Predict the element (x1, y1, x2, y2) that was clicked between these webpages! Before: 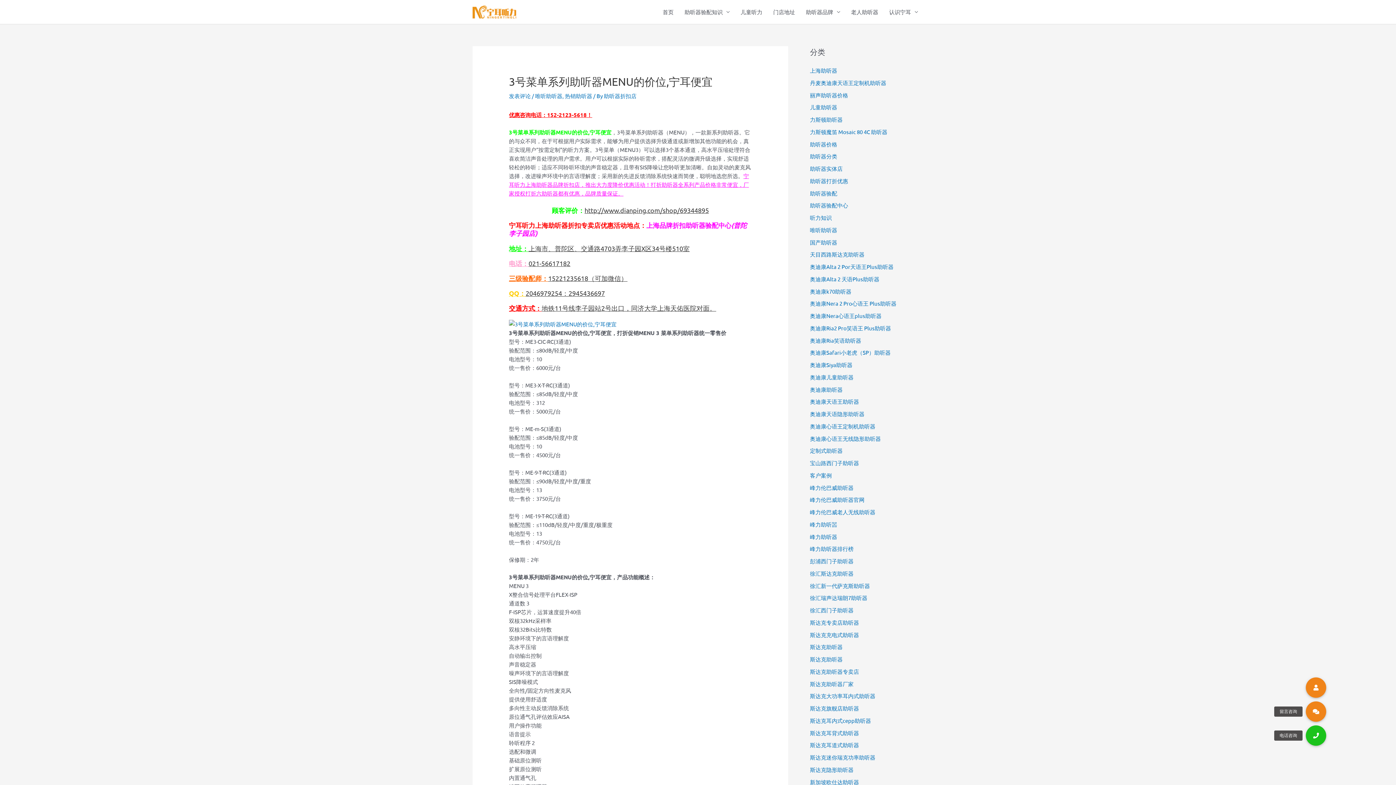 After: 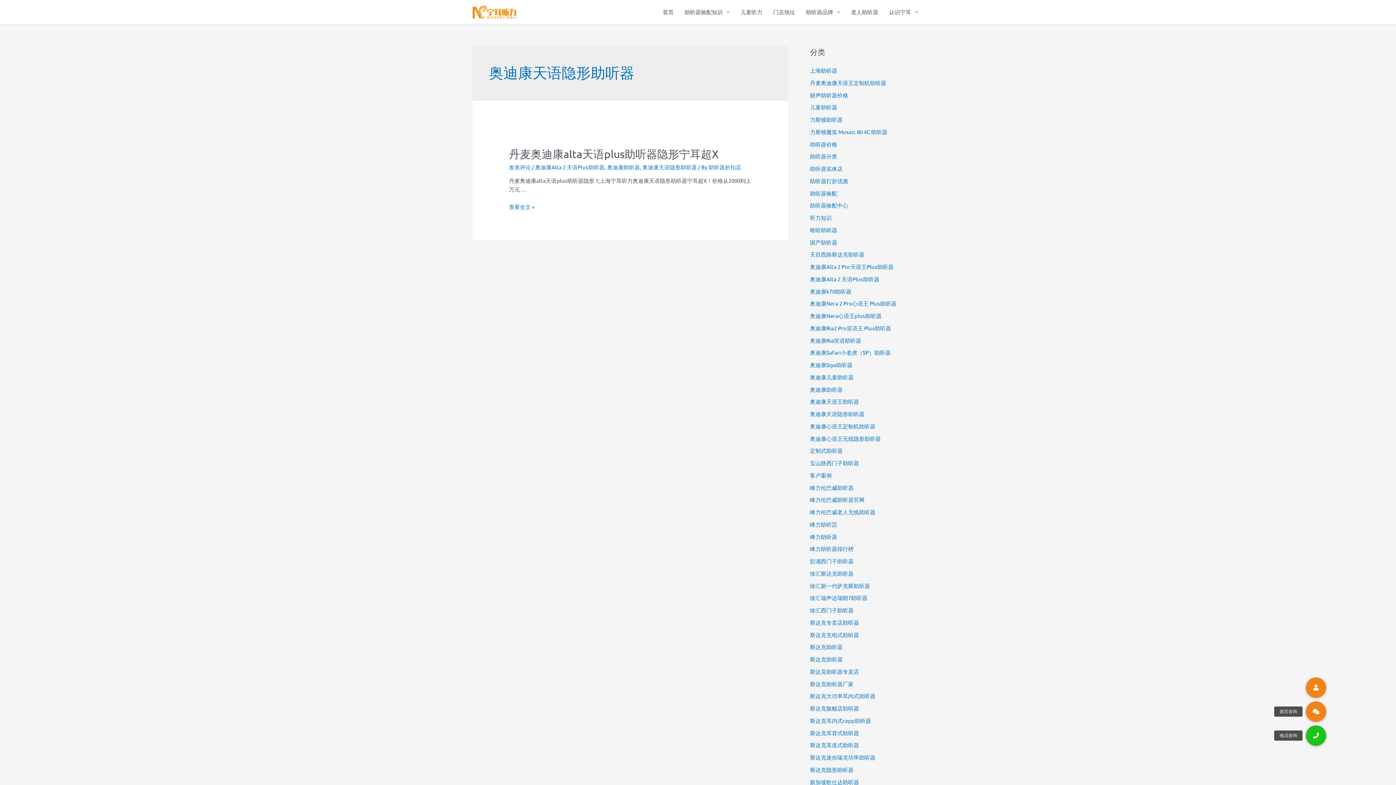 Action: bbox: (810, 410, 864, 417) label: 奥迪康天语隐形助听器